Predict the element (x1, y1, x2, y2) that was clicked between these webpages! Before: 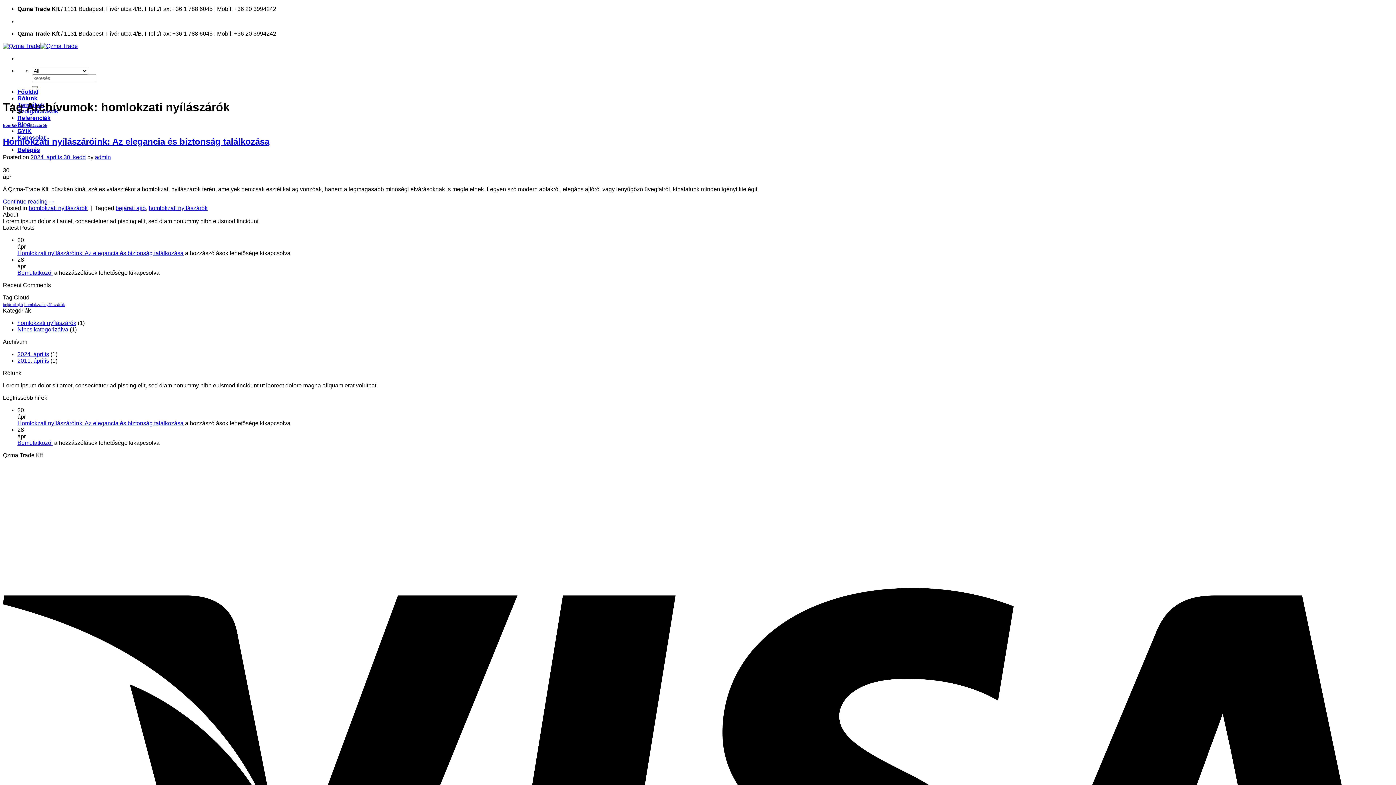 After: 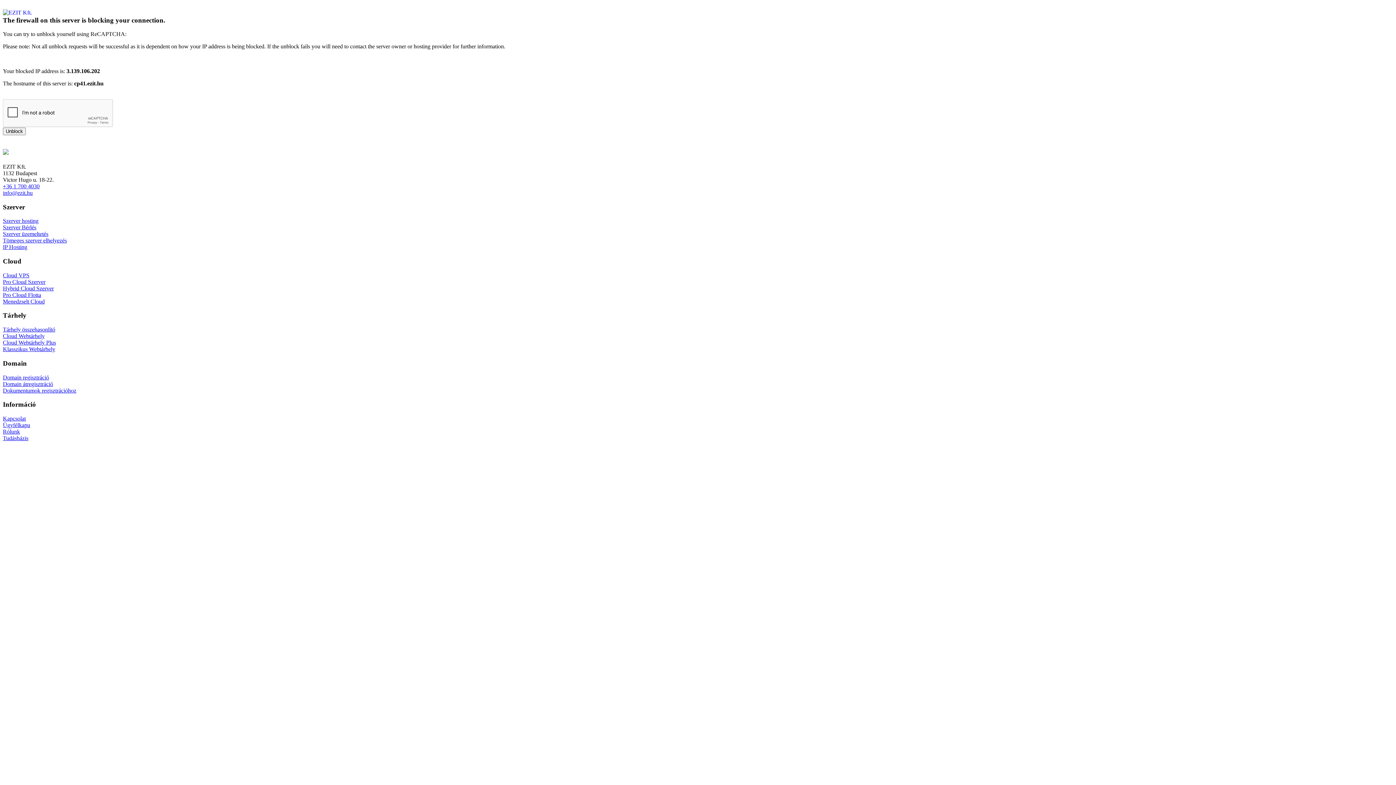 Action: label: Continue reading → bbox: (2, 198, 54, 204)